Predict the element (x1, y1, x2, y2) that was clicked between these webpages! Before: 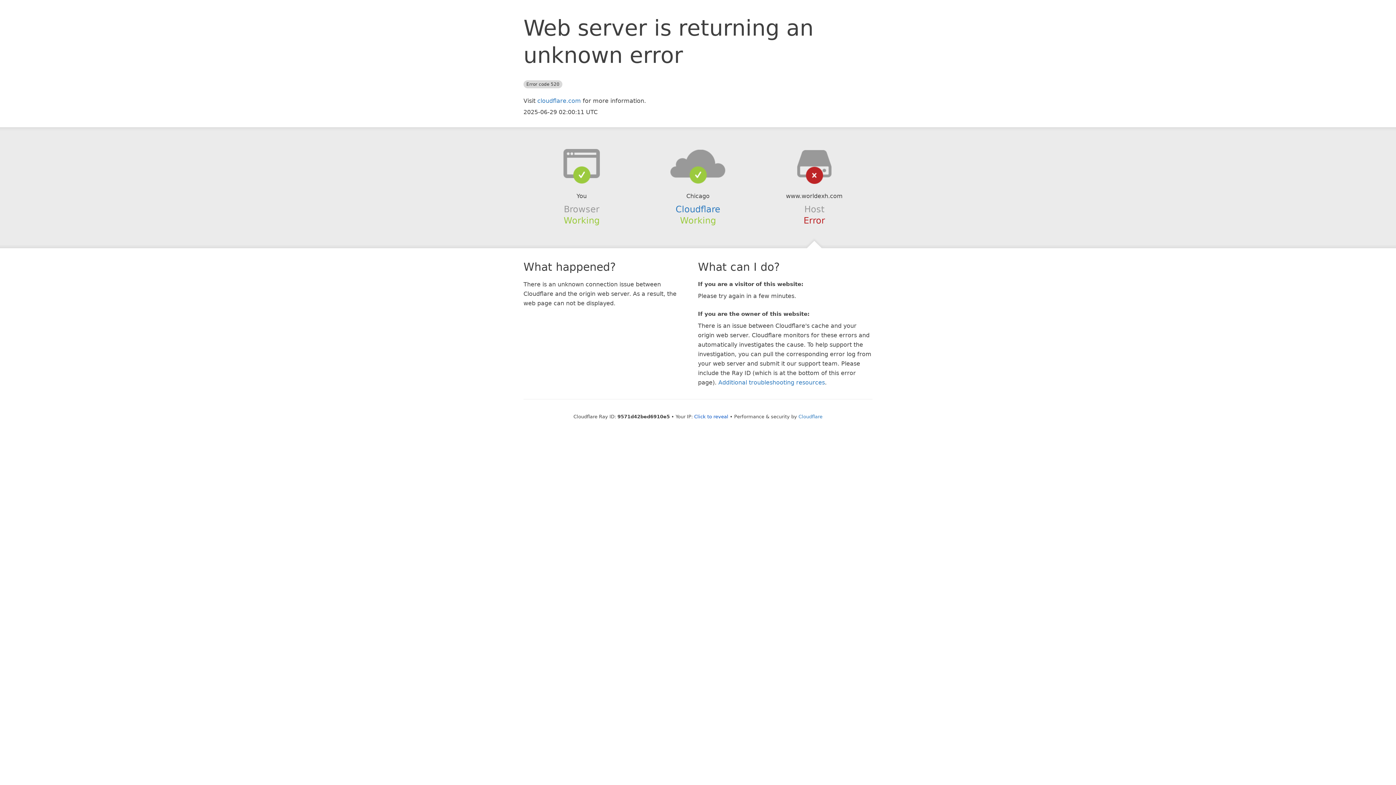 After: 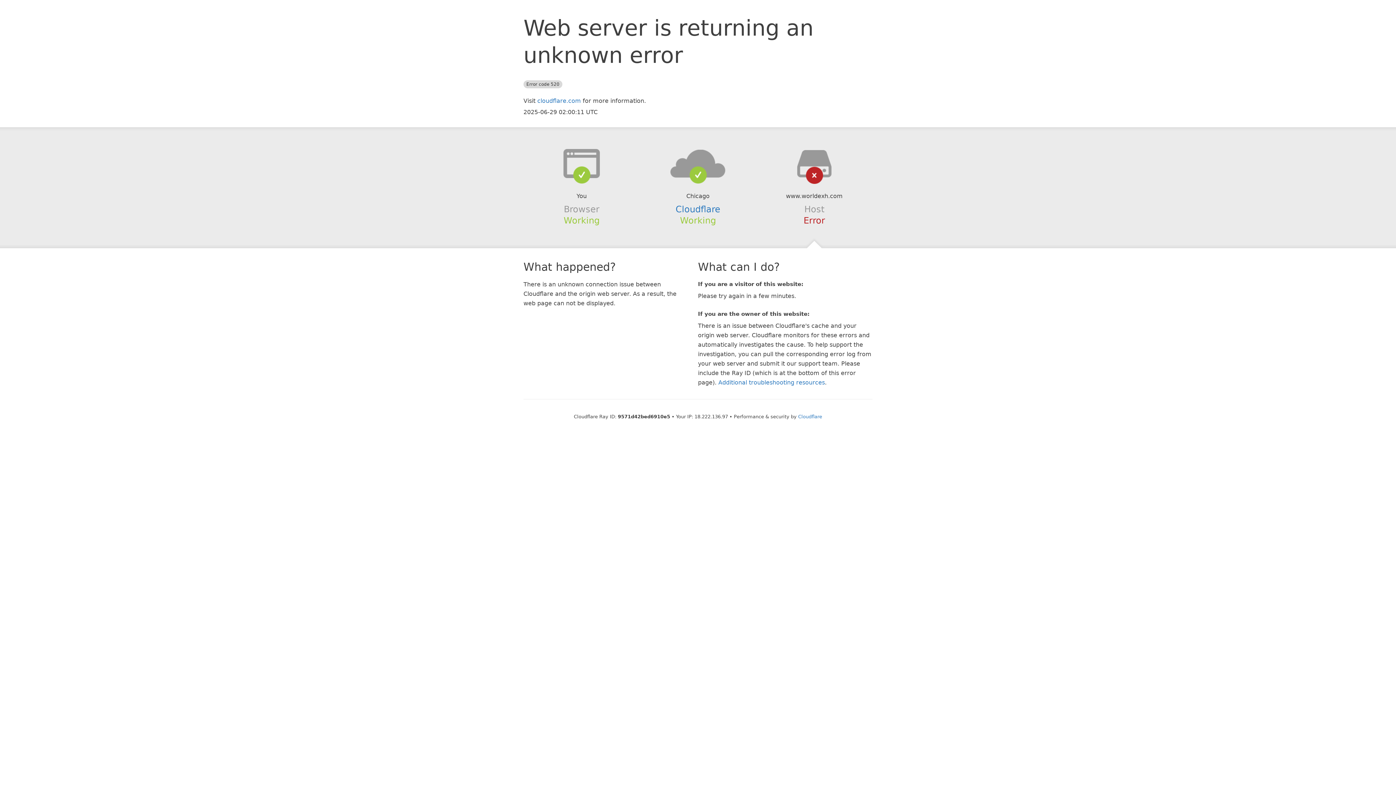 Action: bbox: (694, 414, 728, 419) label: Click to reveal